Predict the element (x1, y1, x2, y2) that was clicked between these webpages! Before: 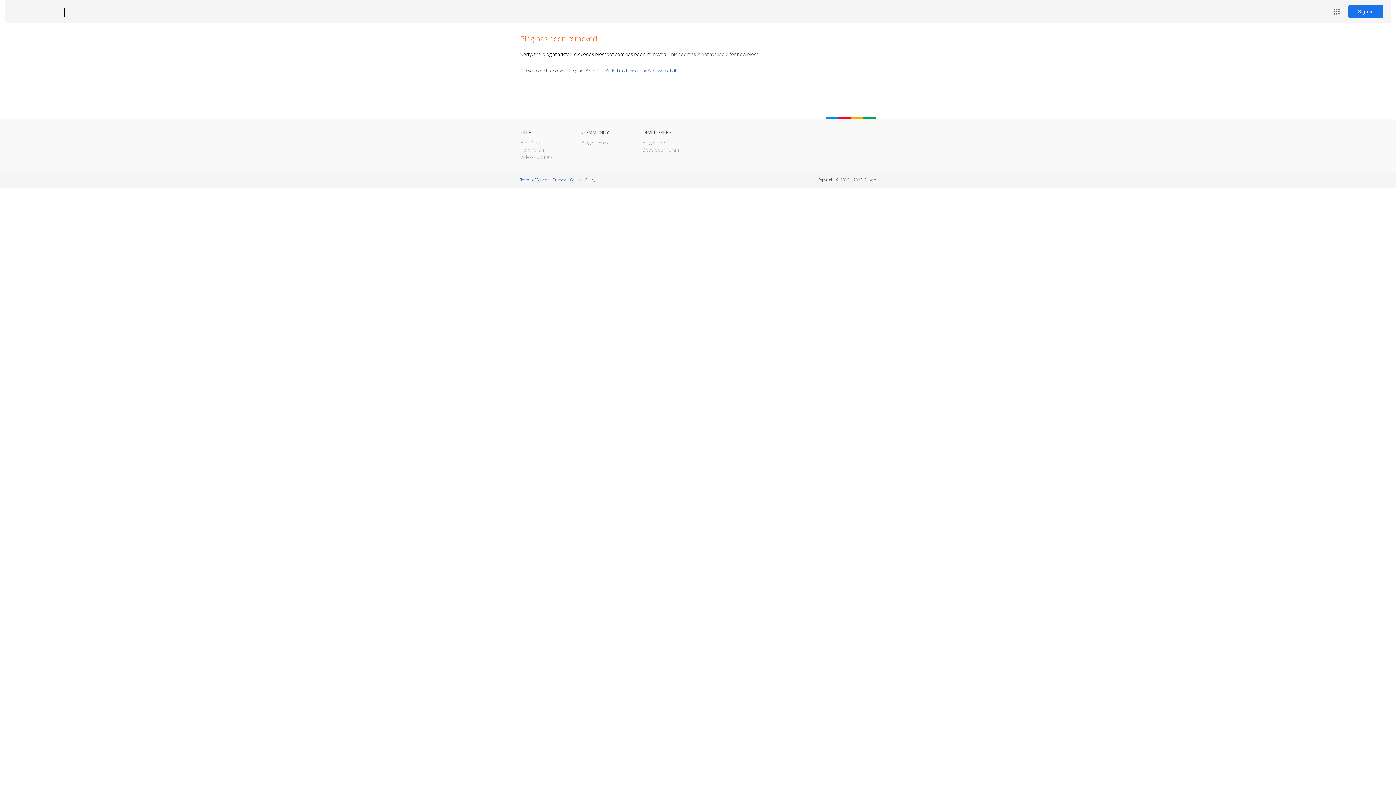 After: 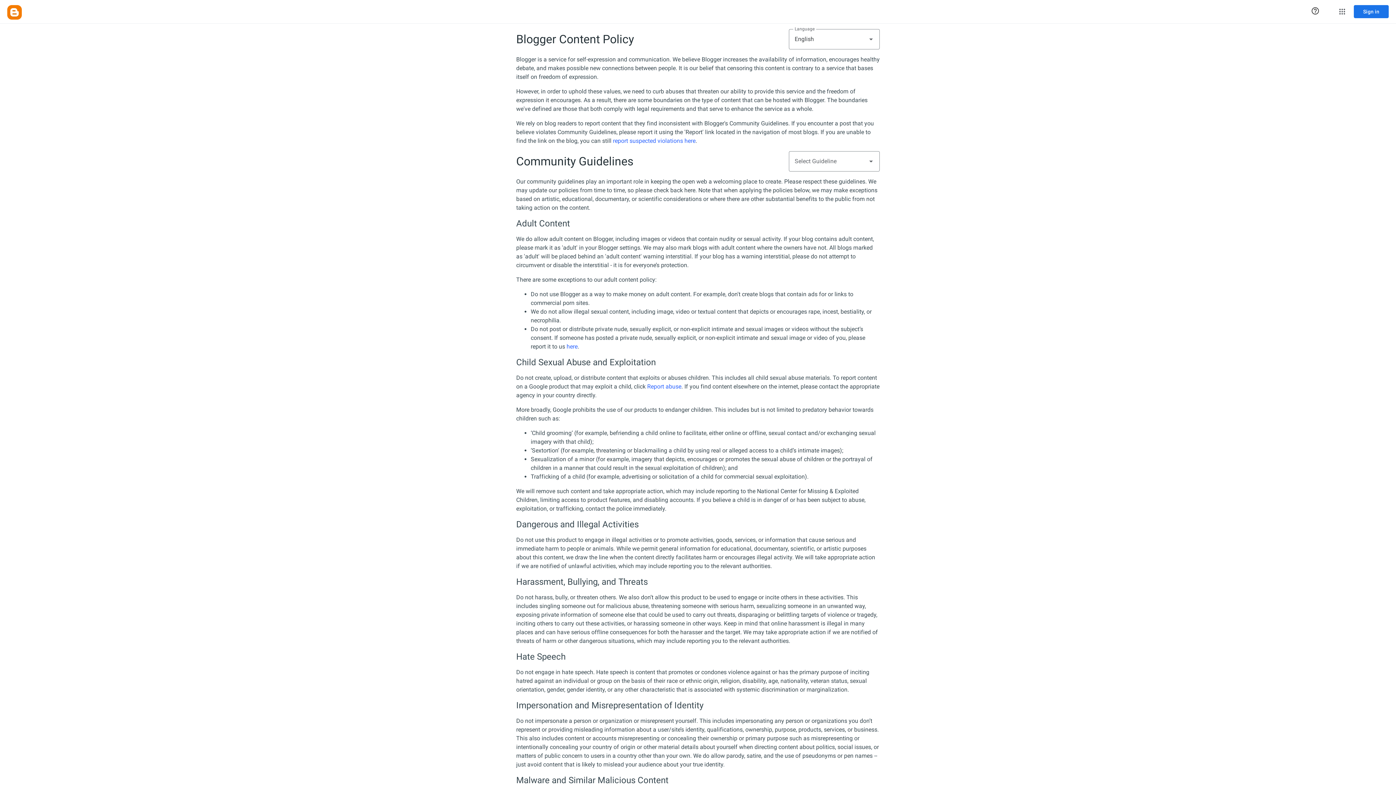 Action: bbox: (570, 177, 595, 182) label: Content Policy